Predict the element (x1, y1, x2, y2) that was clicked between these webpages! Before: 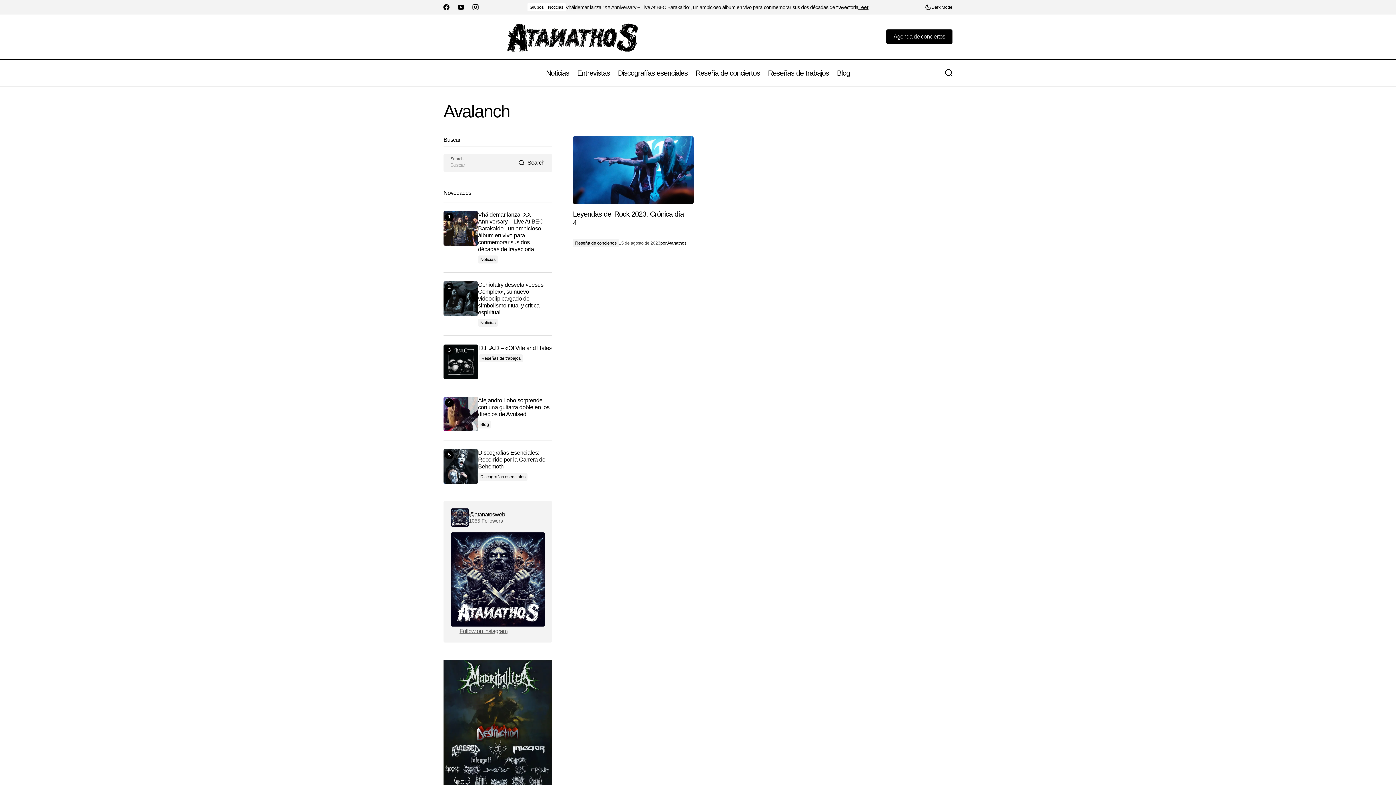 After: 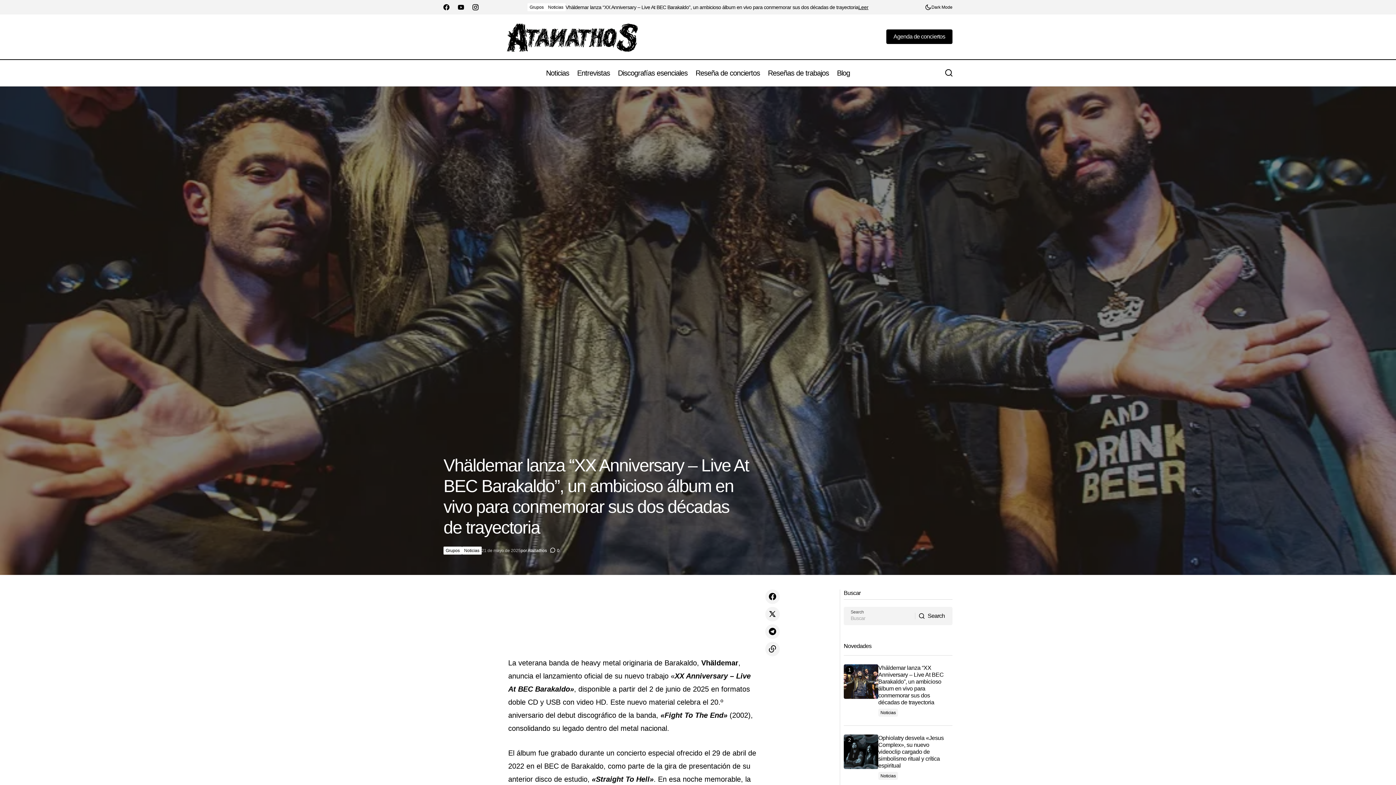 Action: label: Vhäldemar lanza “XX Anniversary – Live At BEC Barakaldo”, un ambicioso álbum en vivo para conmemorar sus dos décadas de trayectoria bbox: (565, 4, 858, 10)